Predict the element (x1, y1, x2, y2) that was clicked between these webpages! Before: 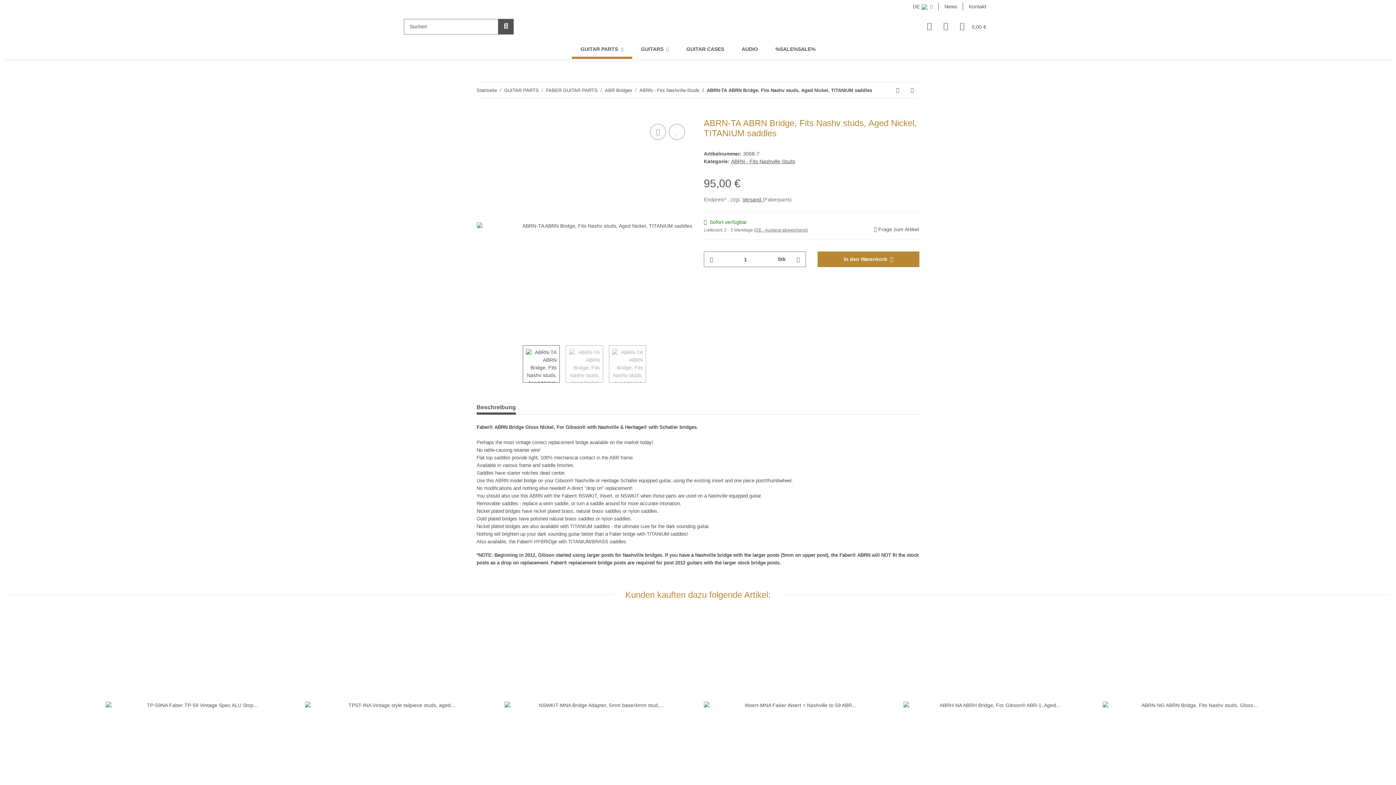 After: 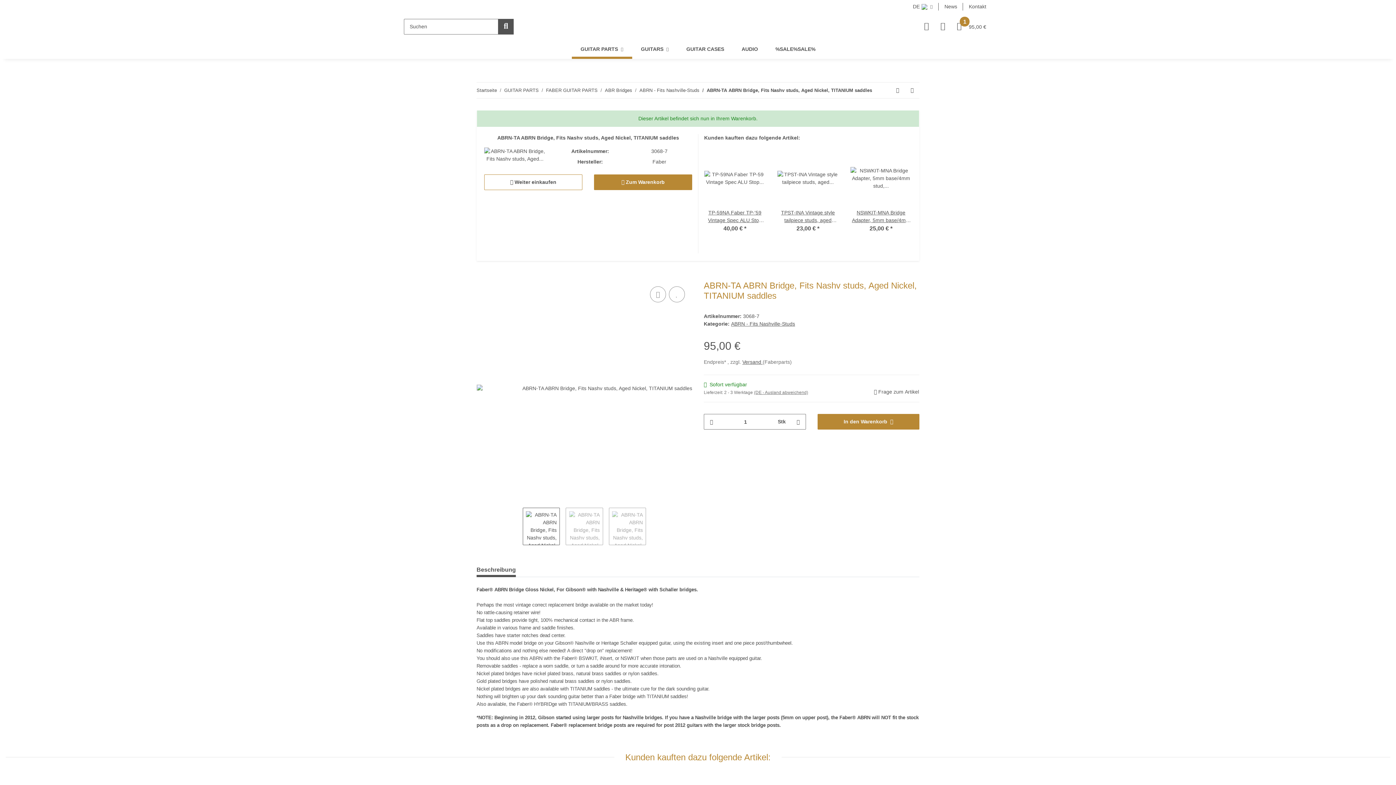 Action: bbox: (476, 110, 488, 118) label: In den Warenkorb